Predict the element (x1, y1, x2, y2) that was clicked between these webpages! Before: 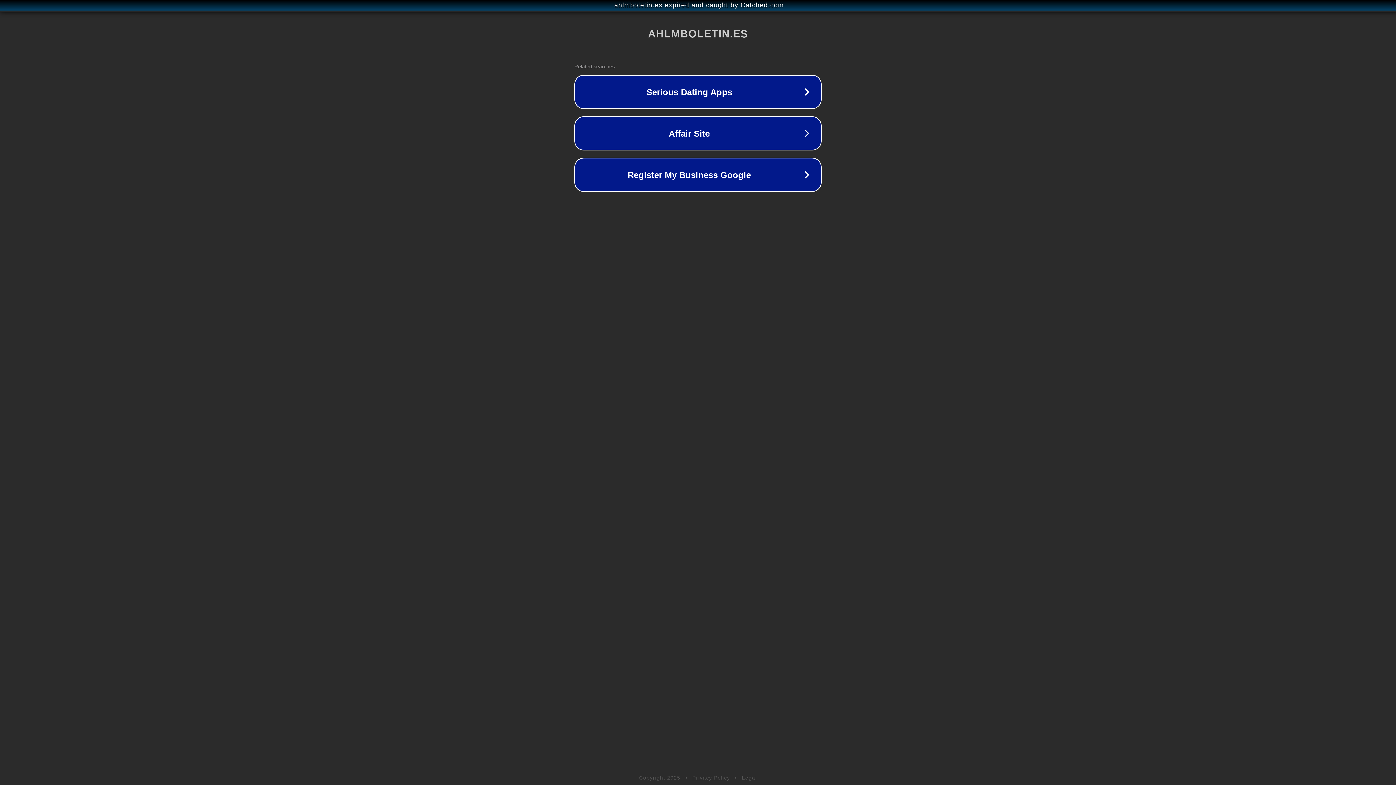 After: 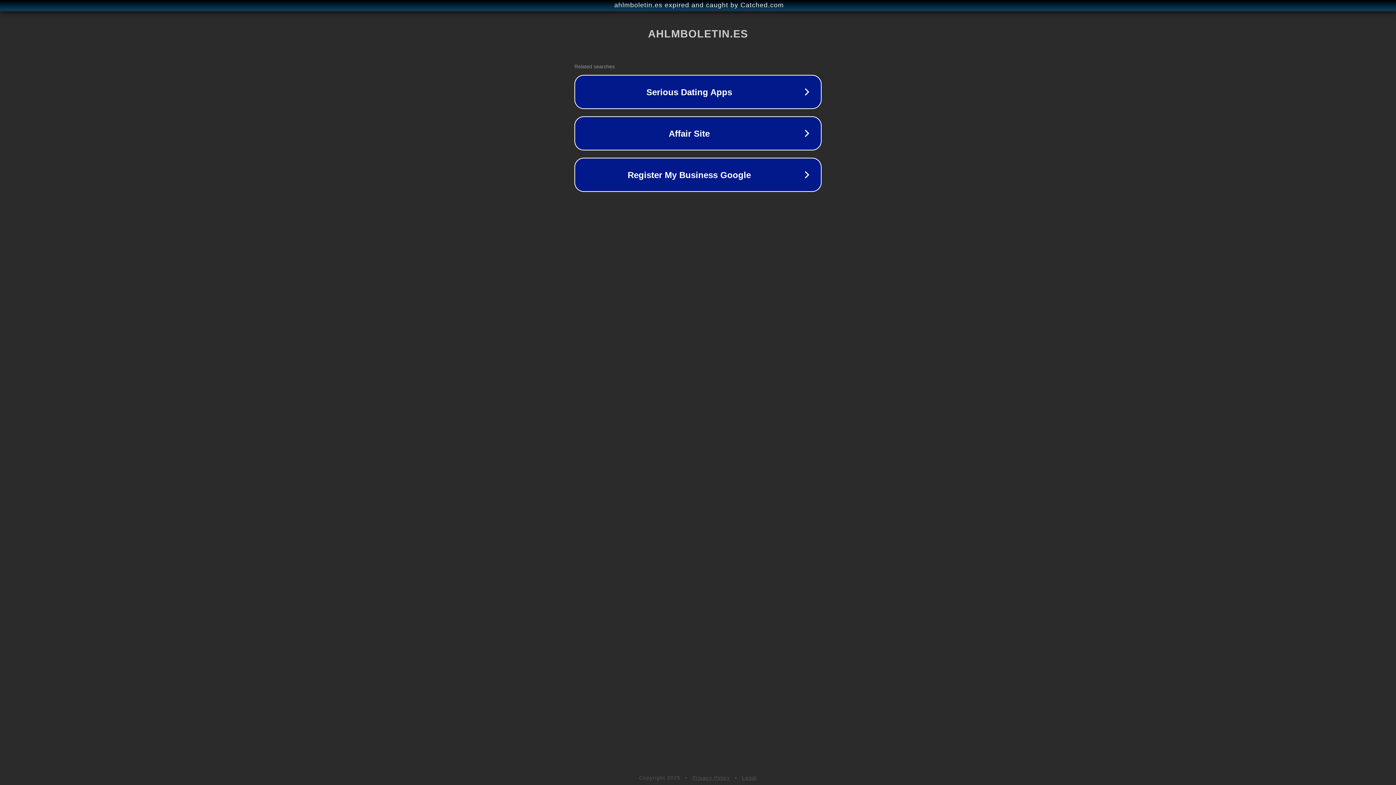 Action: bbox: (692, 775, 730, 781) label: Privacy Policy